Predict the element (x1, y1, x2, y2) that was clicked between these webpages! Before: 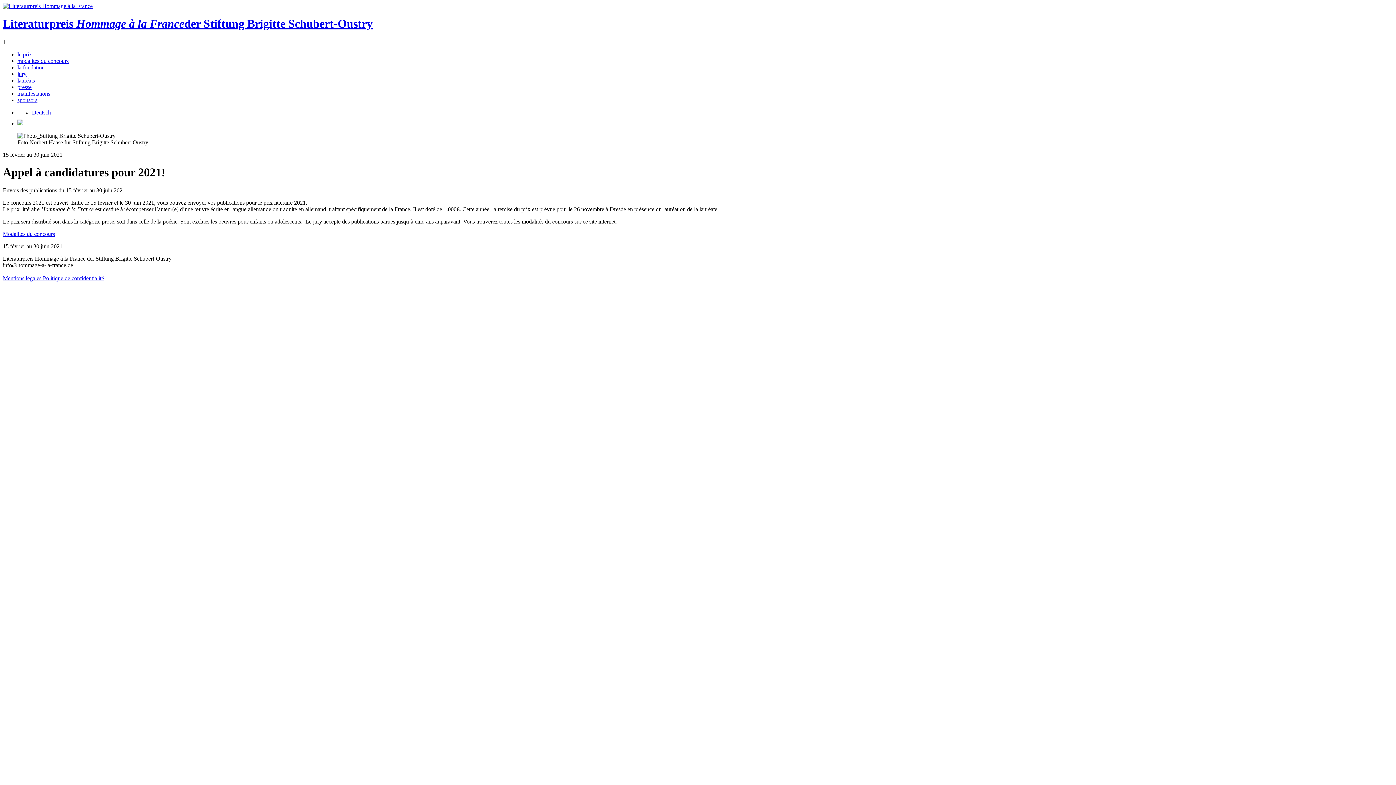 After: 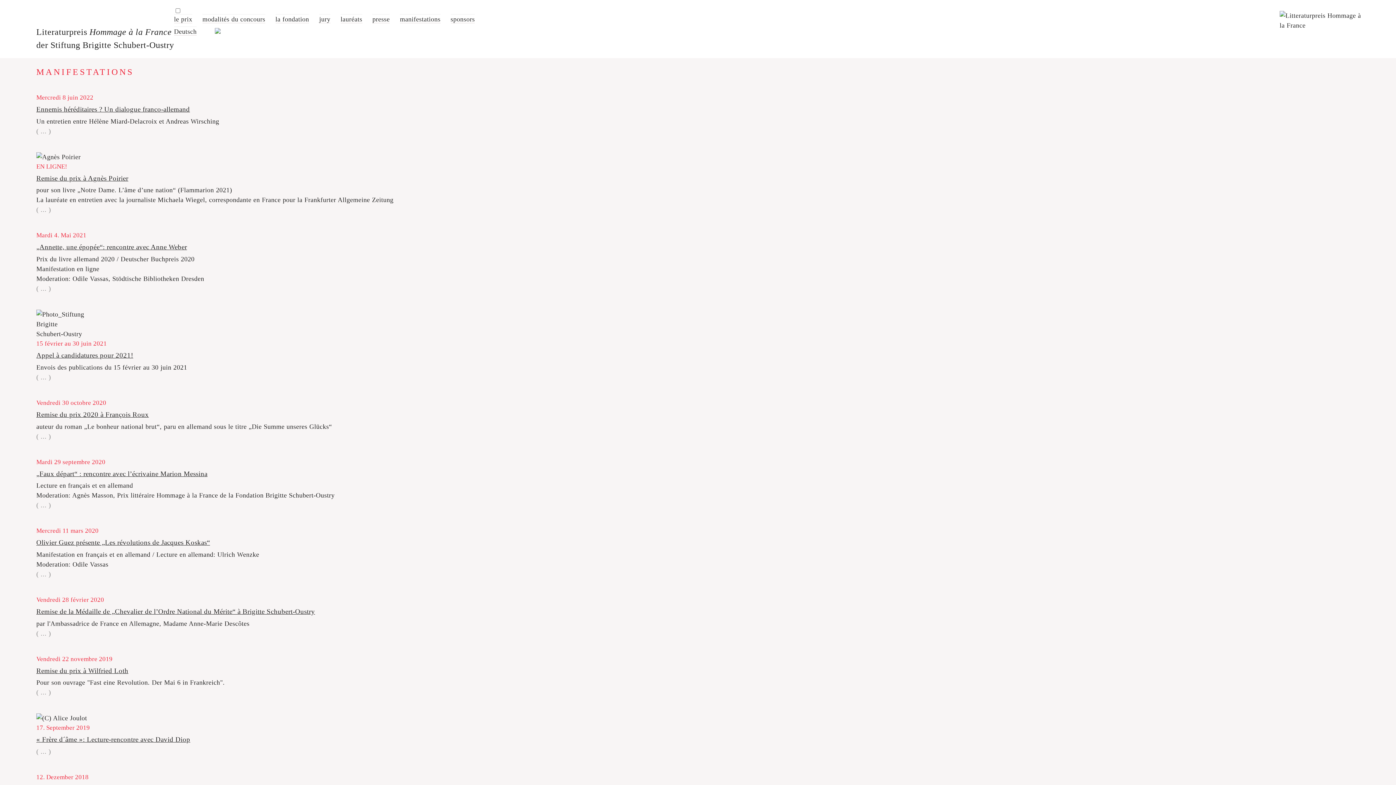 Action: bbox: (17, 90, 50, 96) label: manifestations